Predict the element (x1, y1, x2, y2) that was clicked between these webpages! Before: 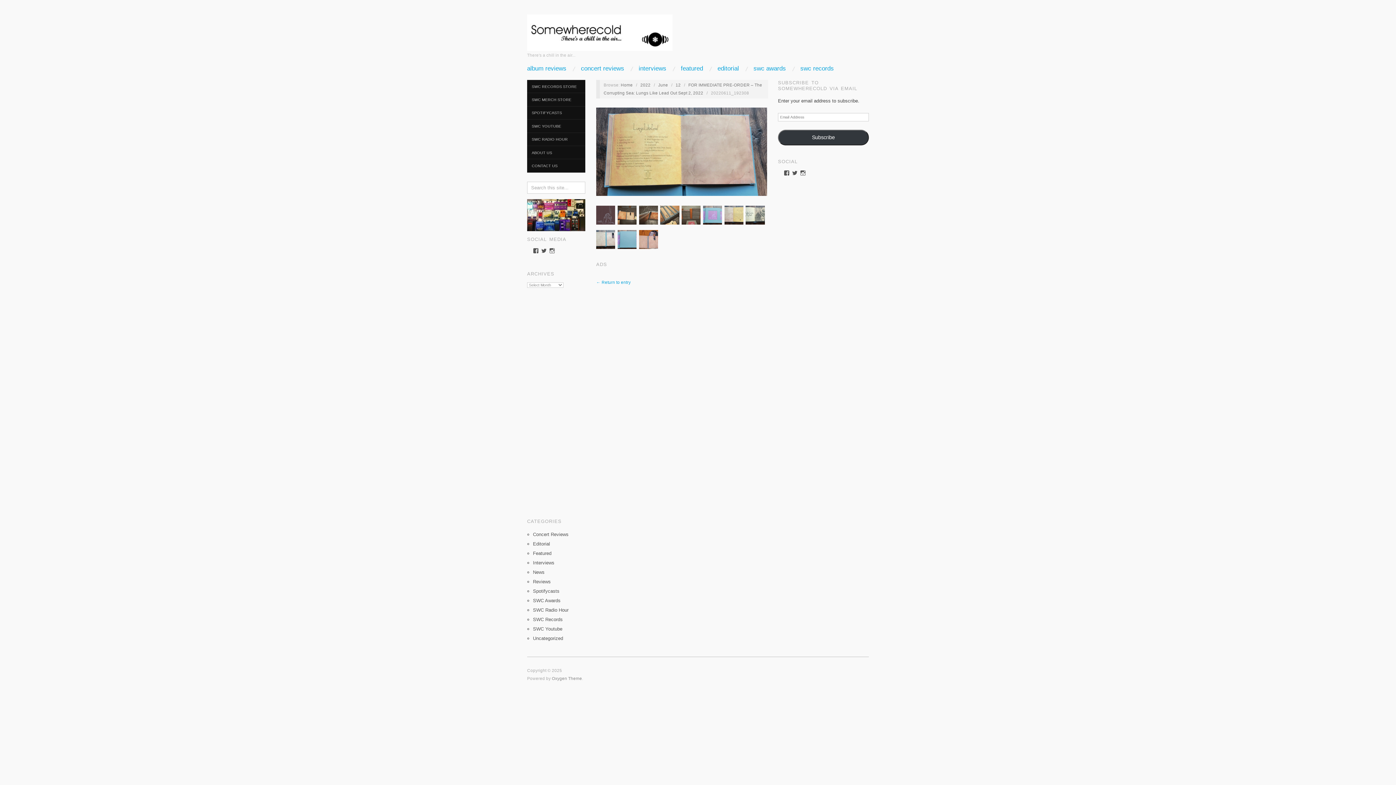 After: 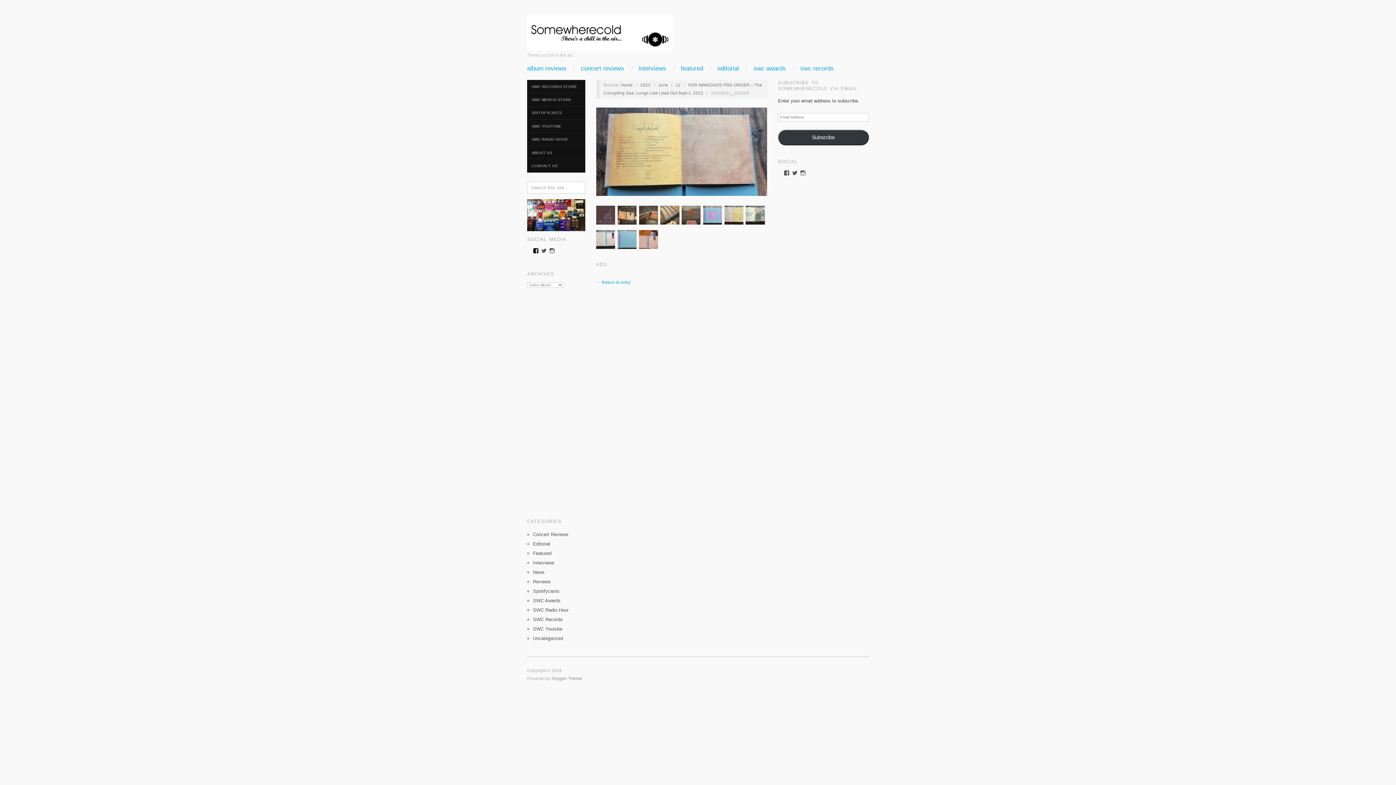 Action: label: View somewherecold’s profile on Facebook bbox: (533, 248, 538, 253)